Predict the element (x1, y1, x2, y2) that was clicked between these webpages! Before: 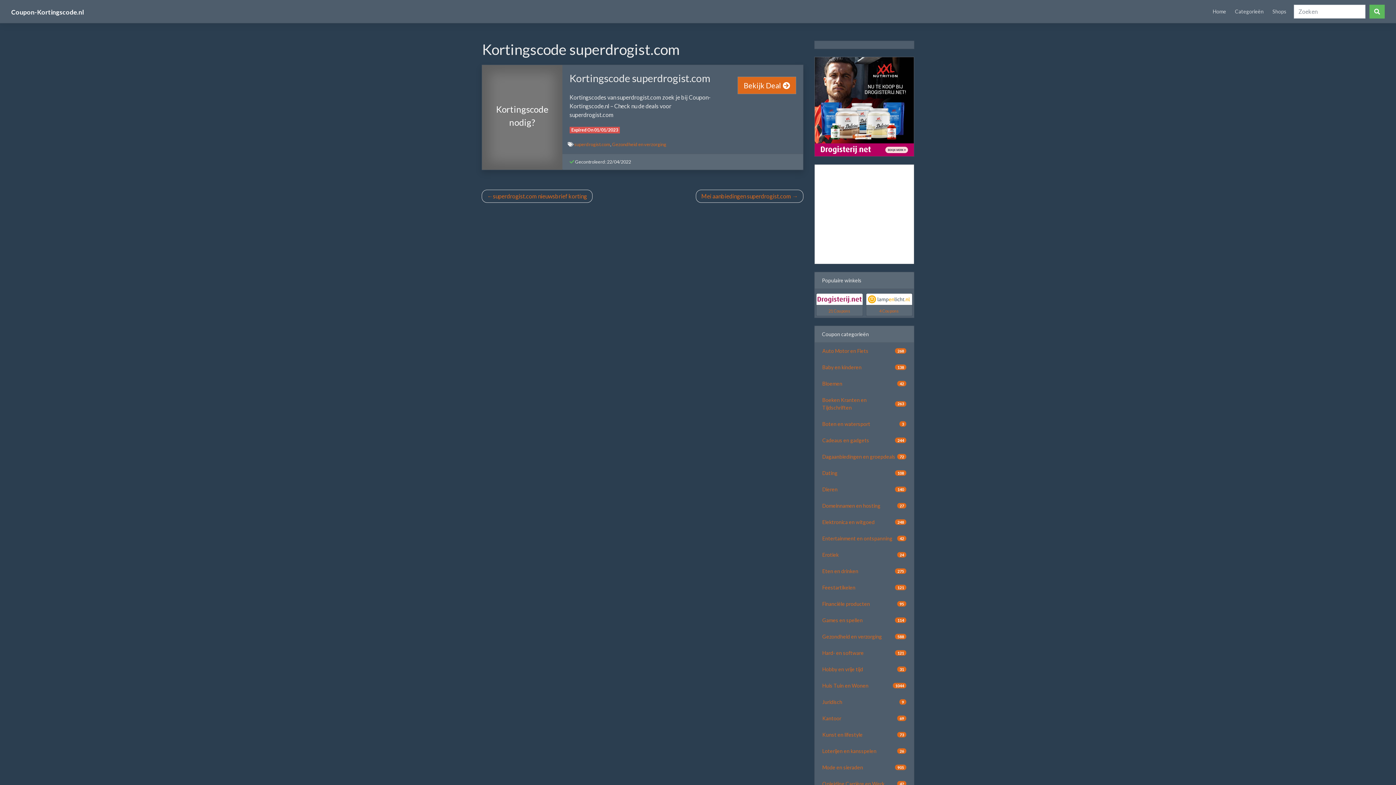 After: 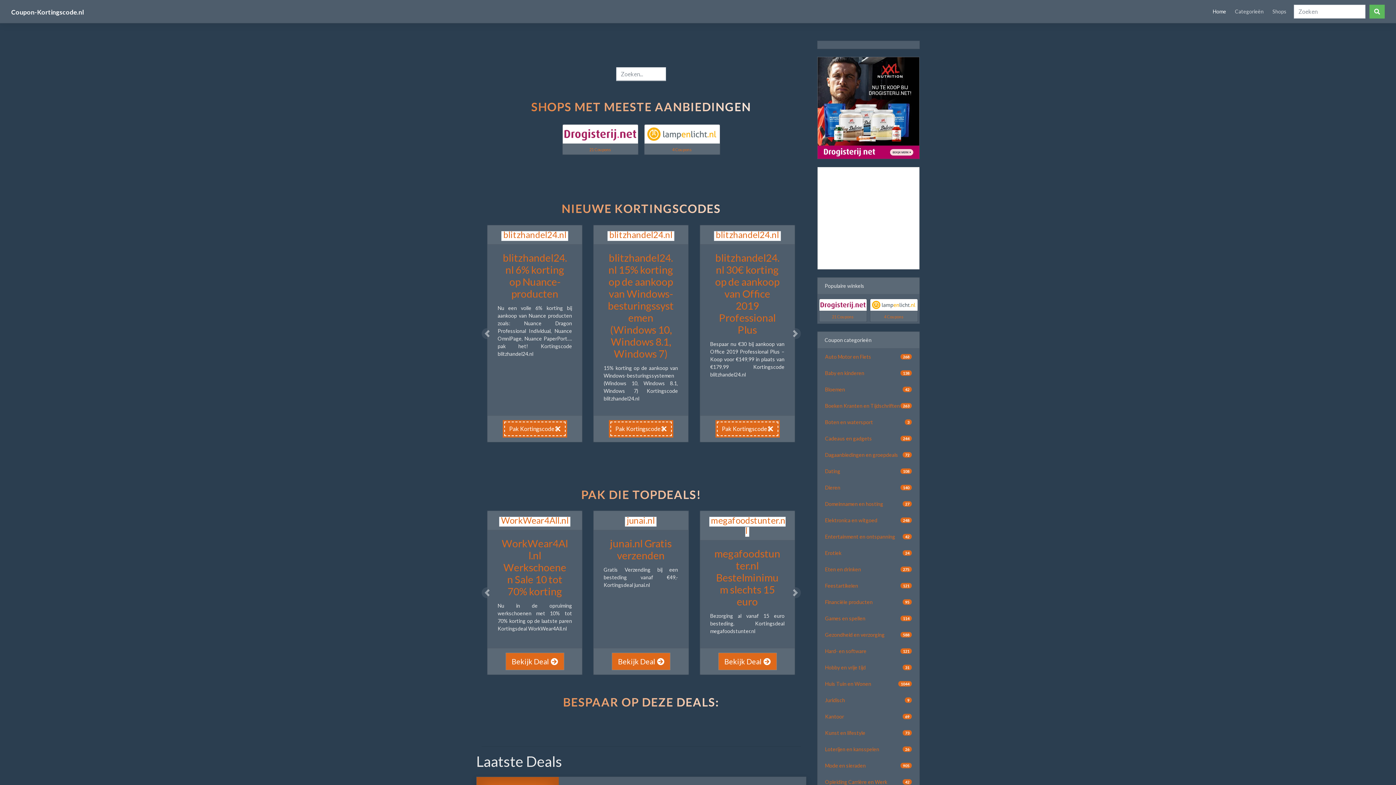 Action: label: Coupon-Kortingscode.nl bbox: (11, 8, 84, 15)